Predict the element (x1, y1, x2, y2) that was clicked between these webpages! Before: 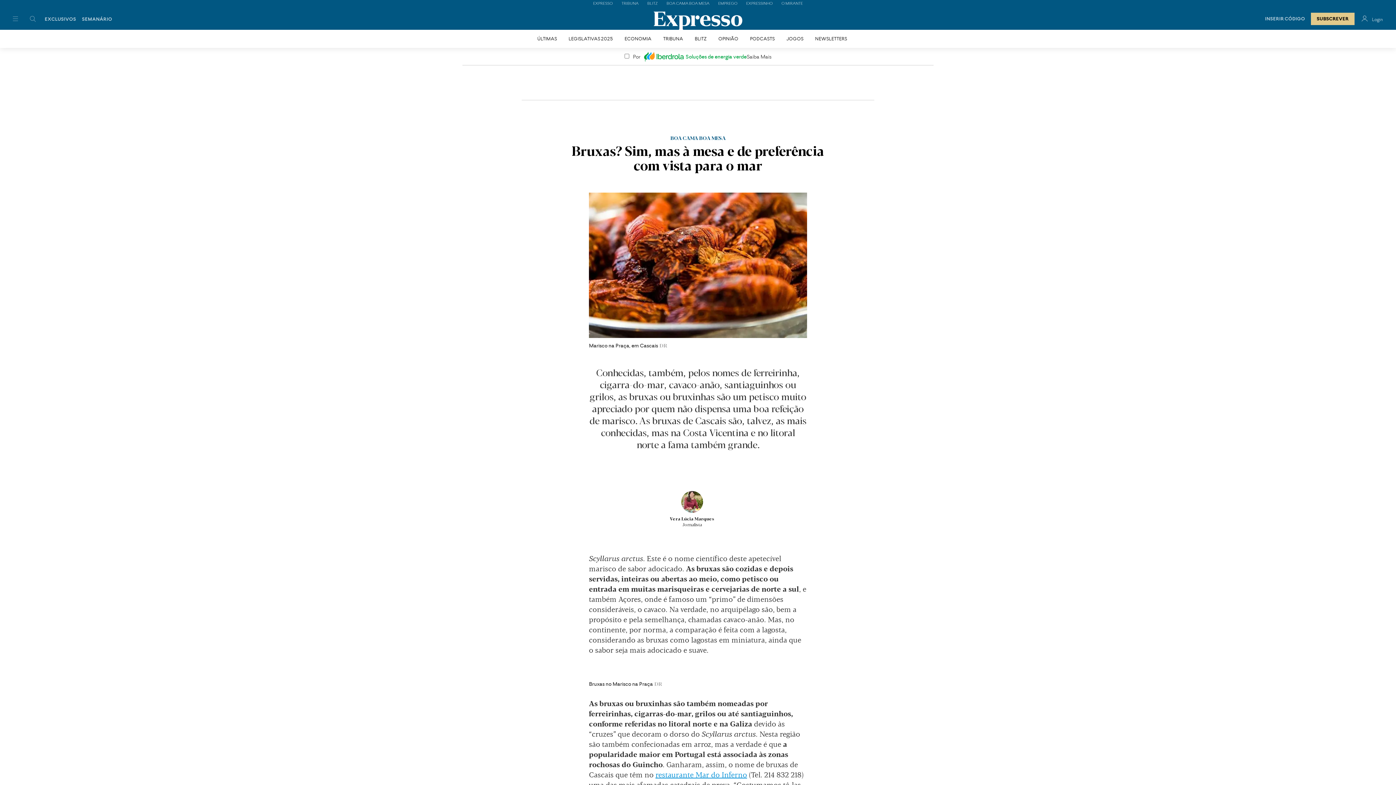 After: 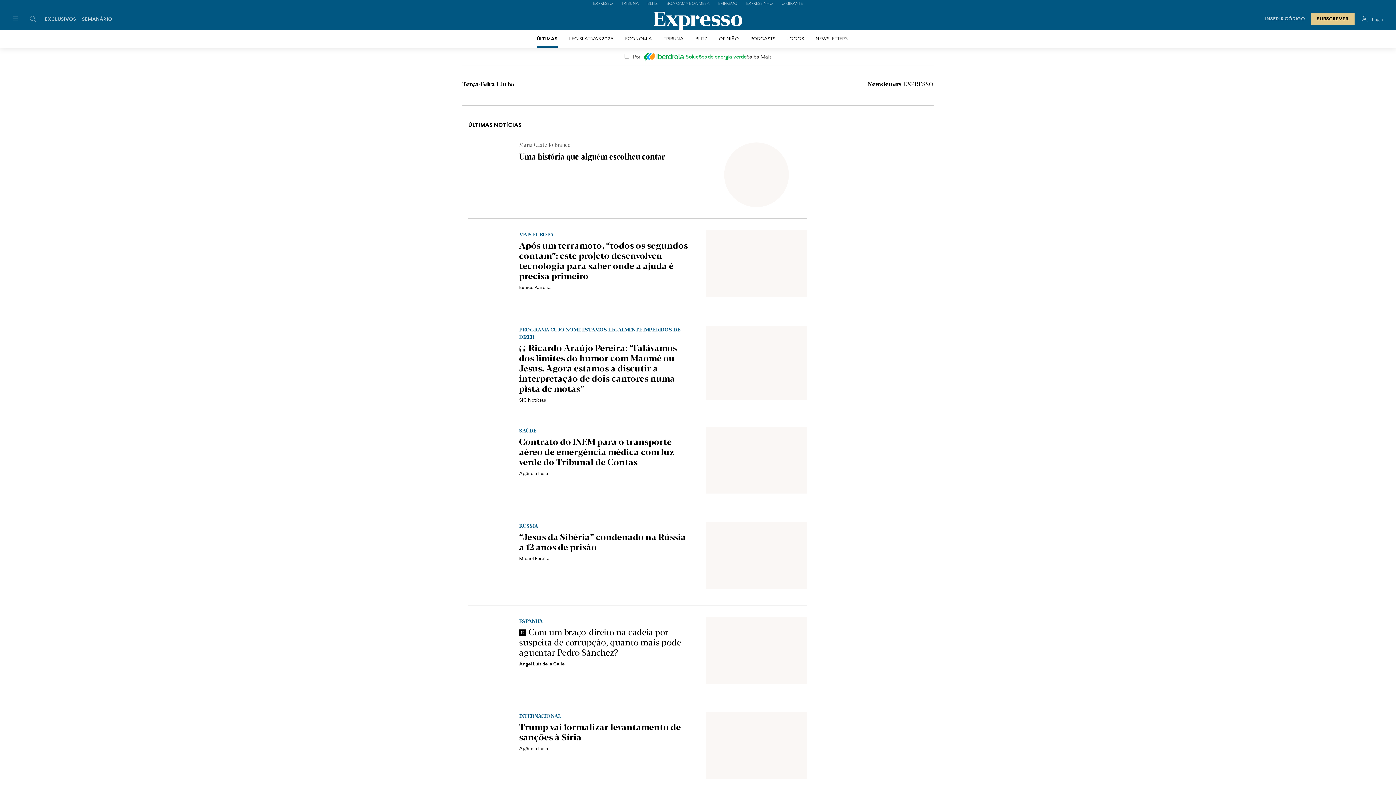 Action: label: ÚLTIMAS bbox: (537, 35, 557, 41)